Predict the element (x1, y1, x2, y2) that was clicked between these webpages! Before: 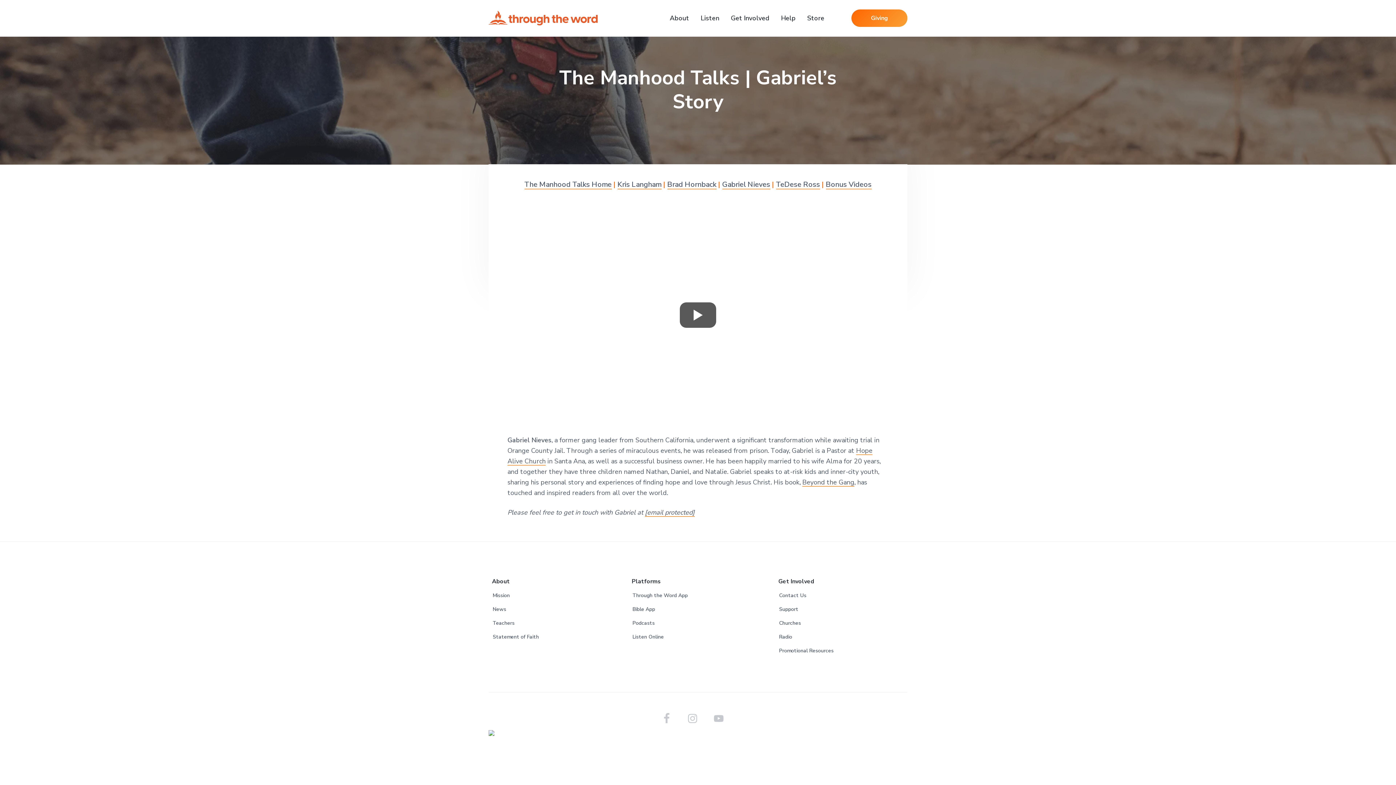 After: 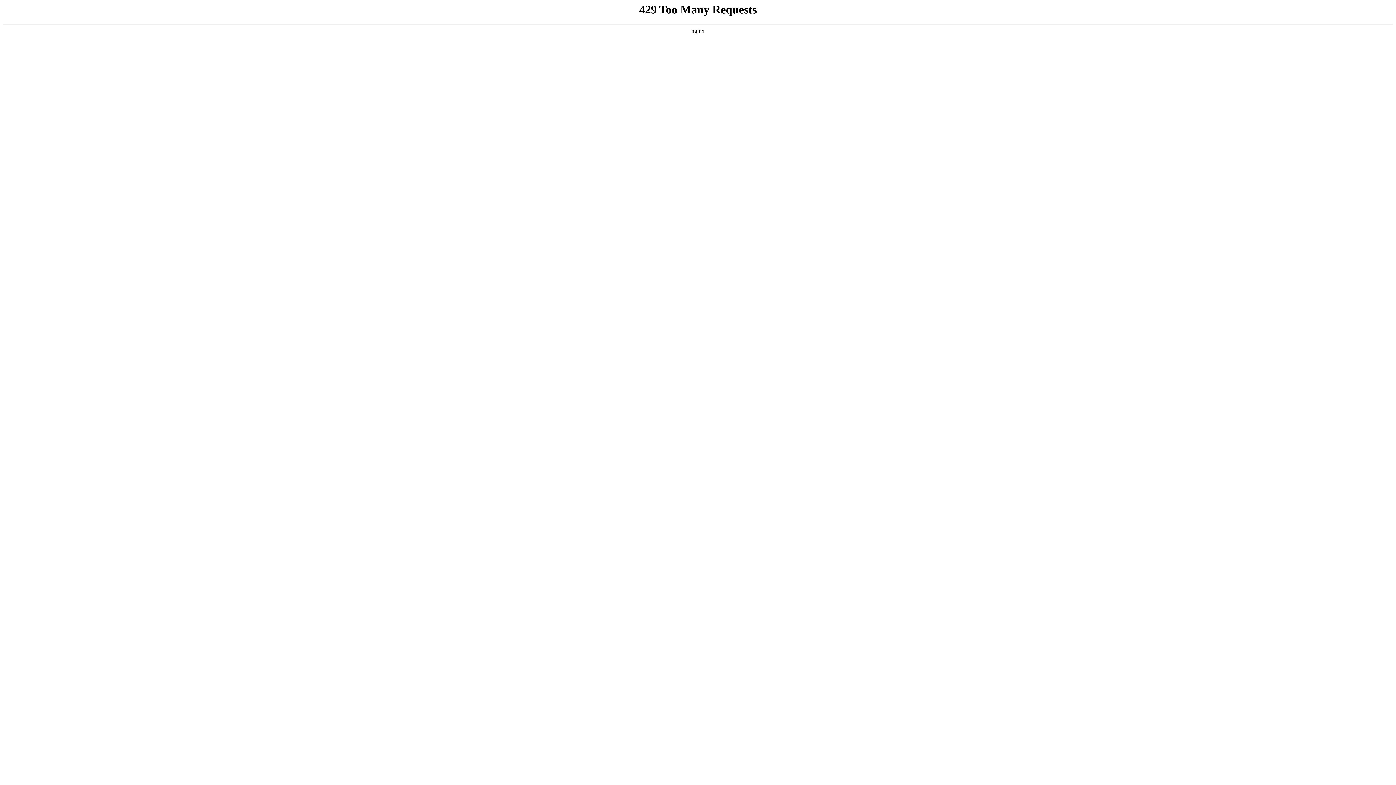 Action: bbox: (632, 605, 655, 613) label: Bible App